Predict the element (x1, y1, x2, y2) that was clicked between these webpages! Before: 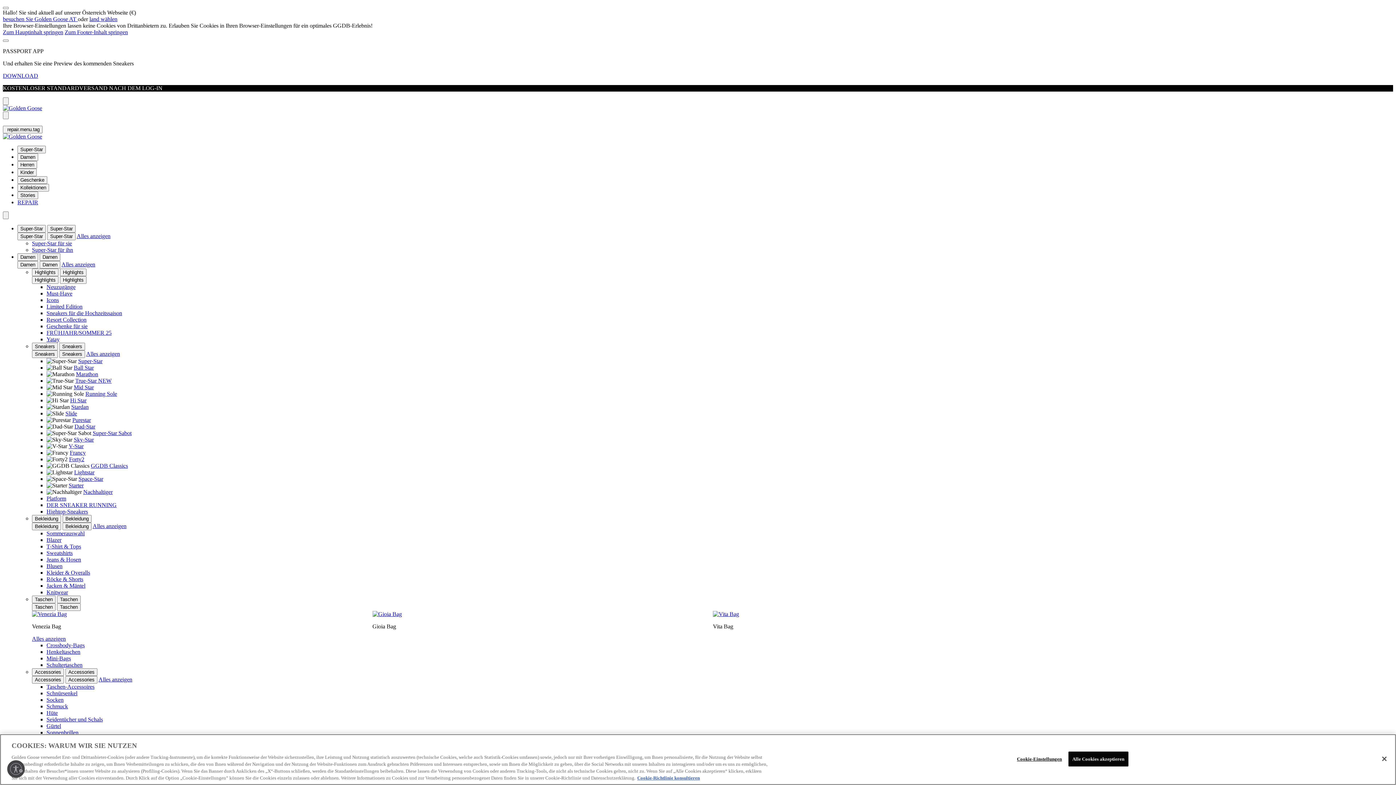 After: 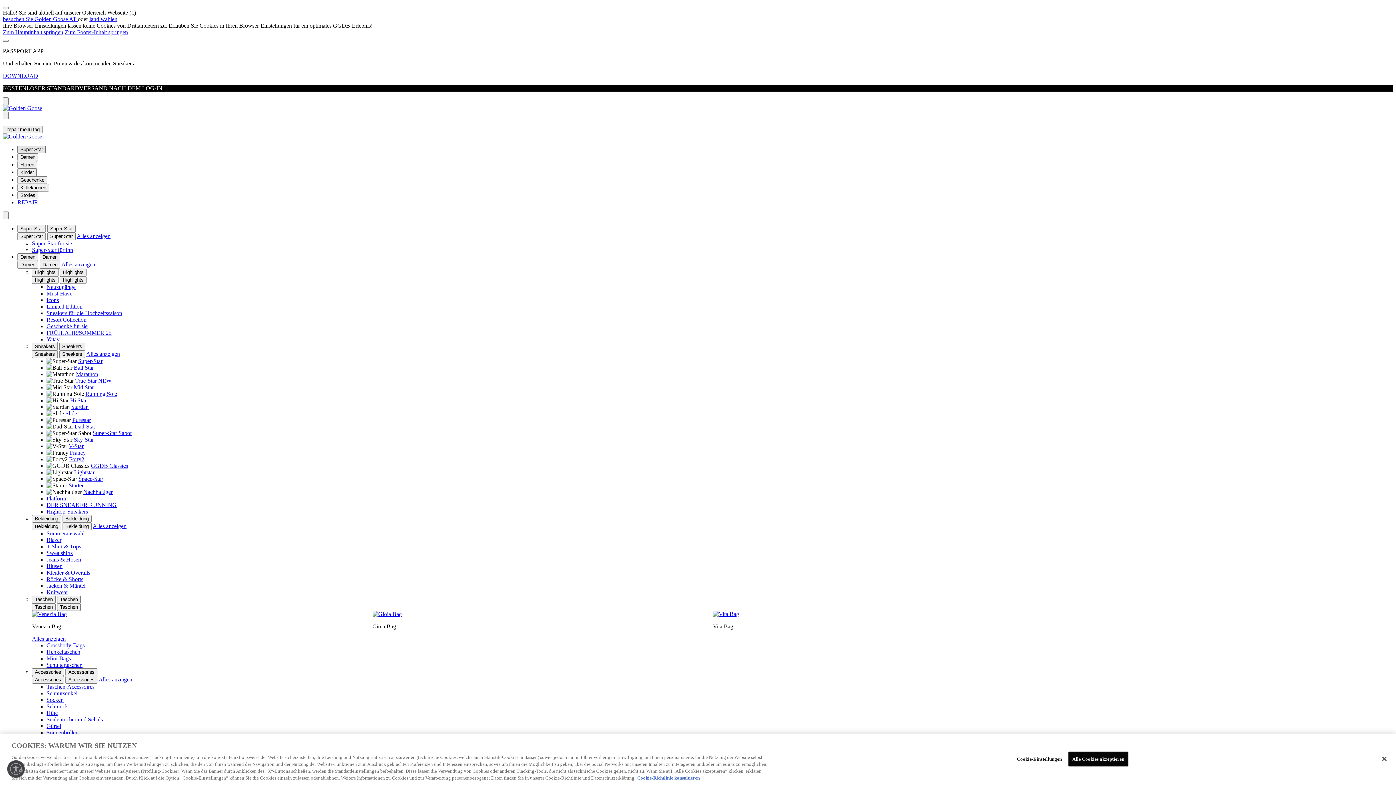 Action: label: Super-Star bbox: (17, 145, 45, 153)